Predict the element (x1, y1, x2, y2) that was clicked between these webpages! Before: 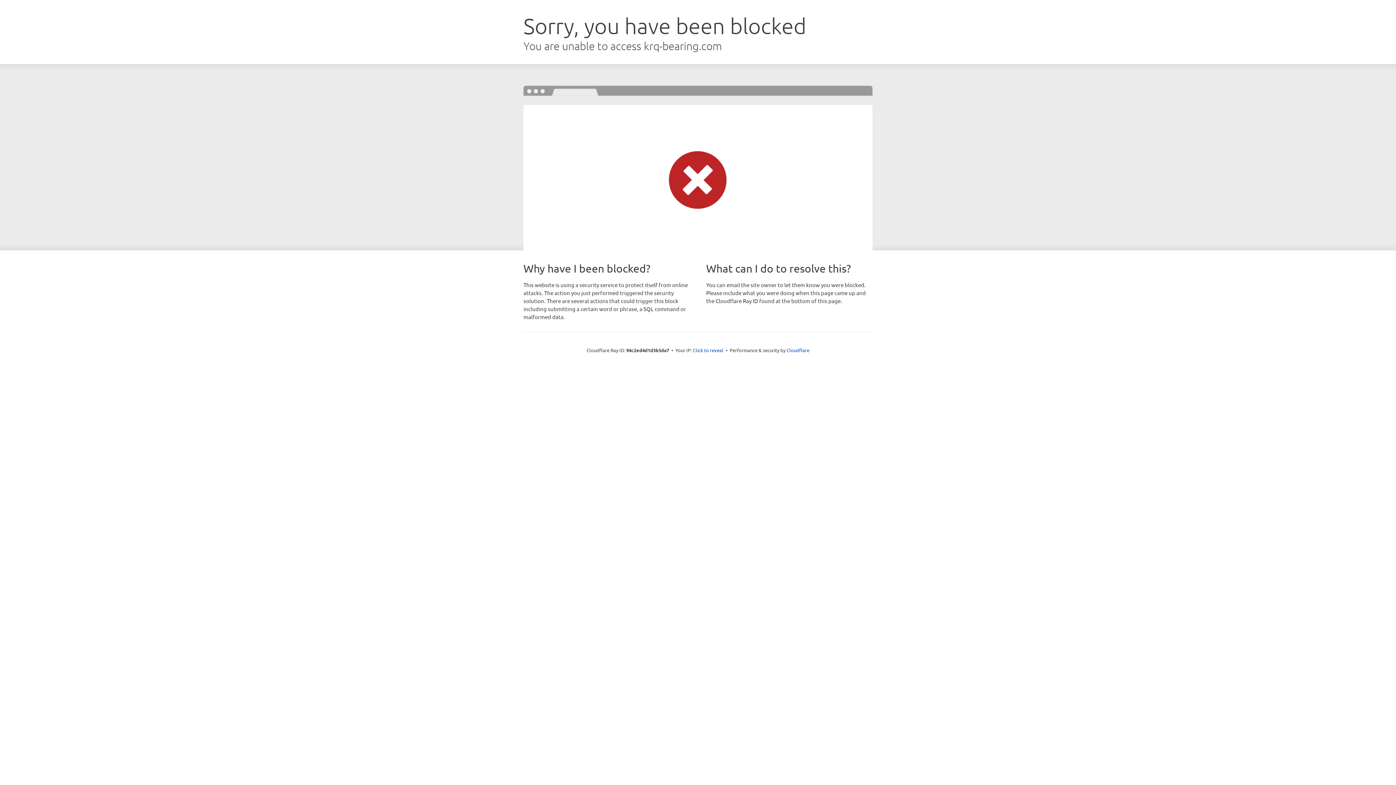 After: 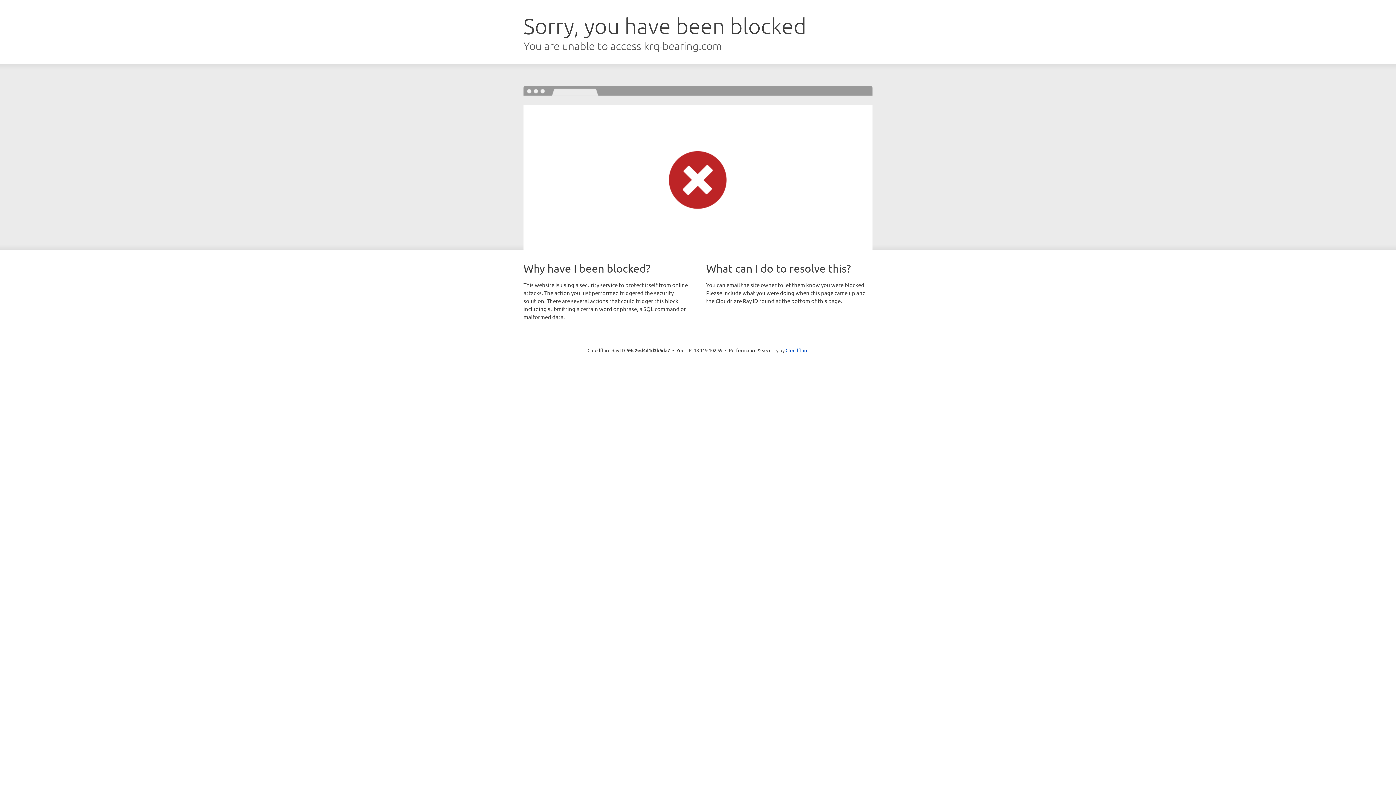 Action: label: Click to reveal bbox: (693, 346, 723, 353)